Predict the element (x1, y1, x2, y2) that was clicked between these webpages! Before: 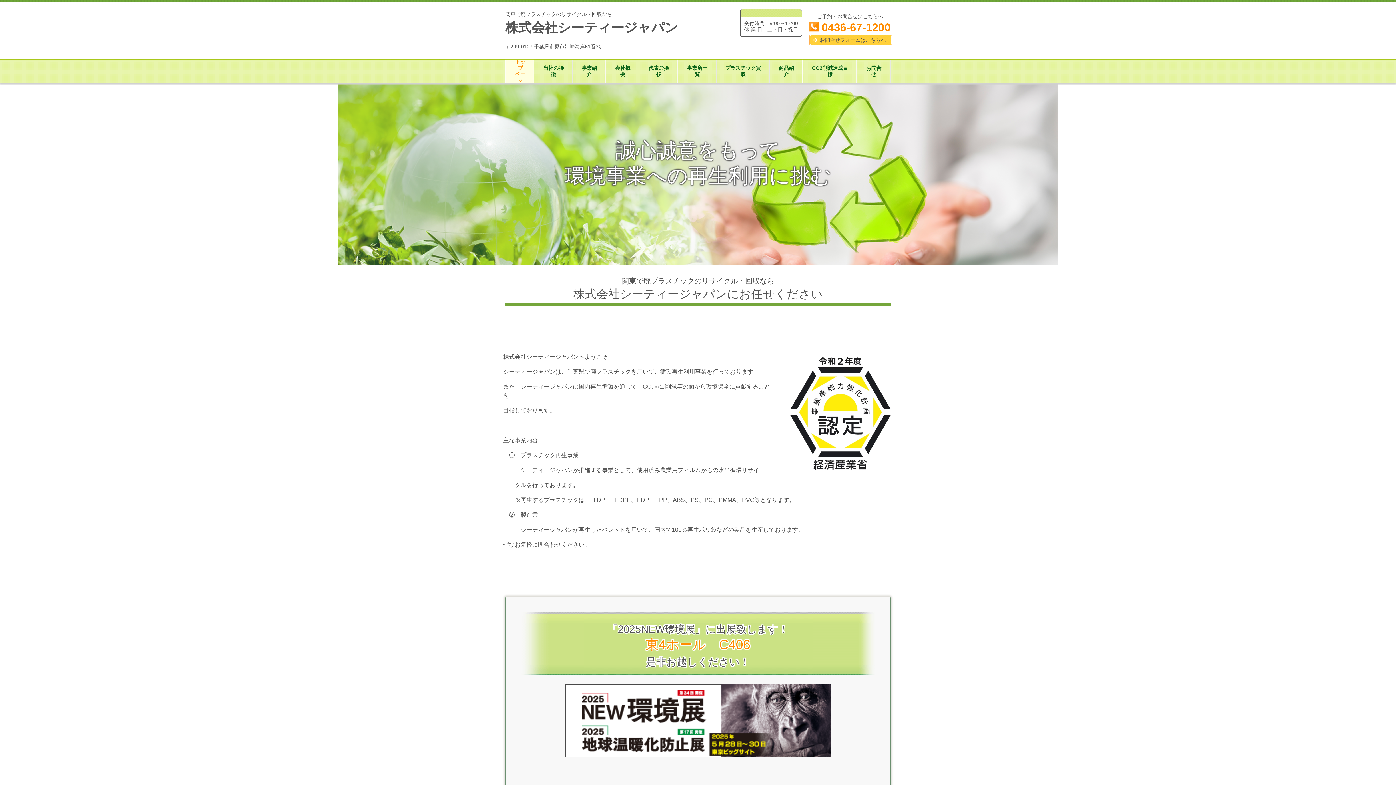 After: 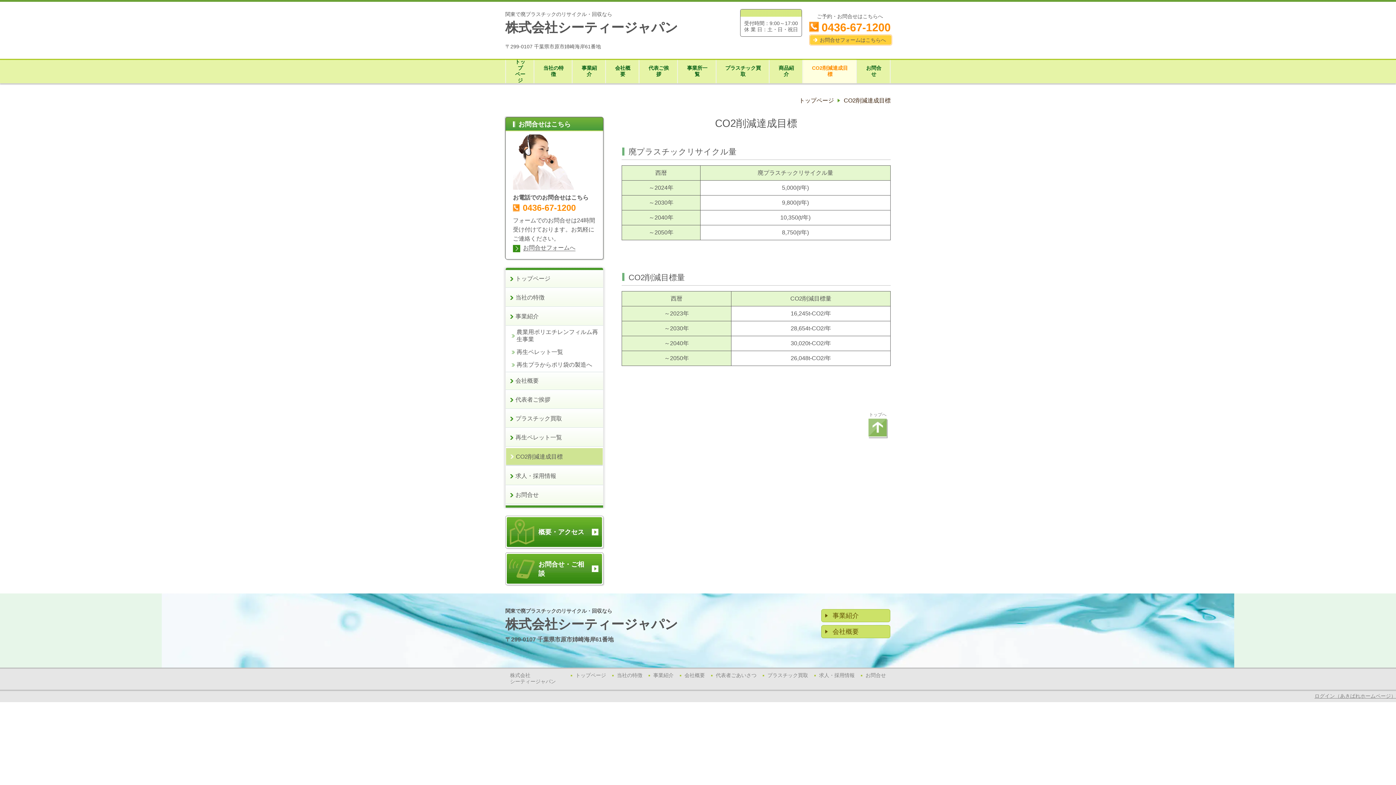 Action: bbox: (803, 58, 857, 83) label: CO2削減達成目標